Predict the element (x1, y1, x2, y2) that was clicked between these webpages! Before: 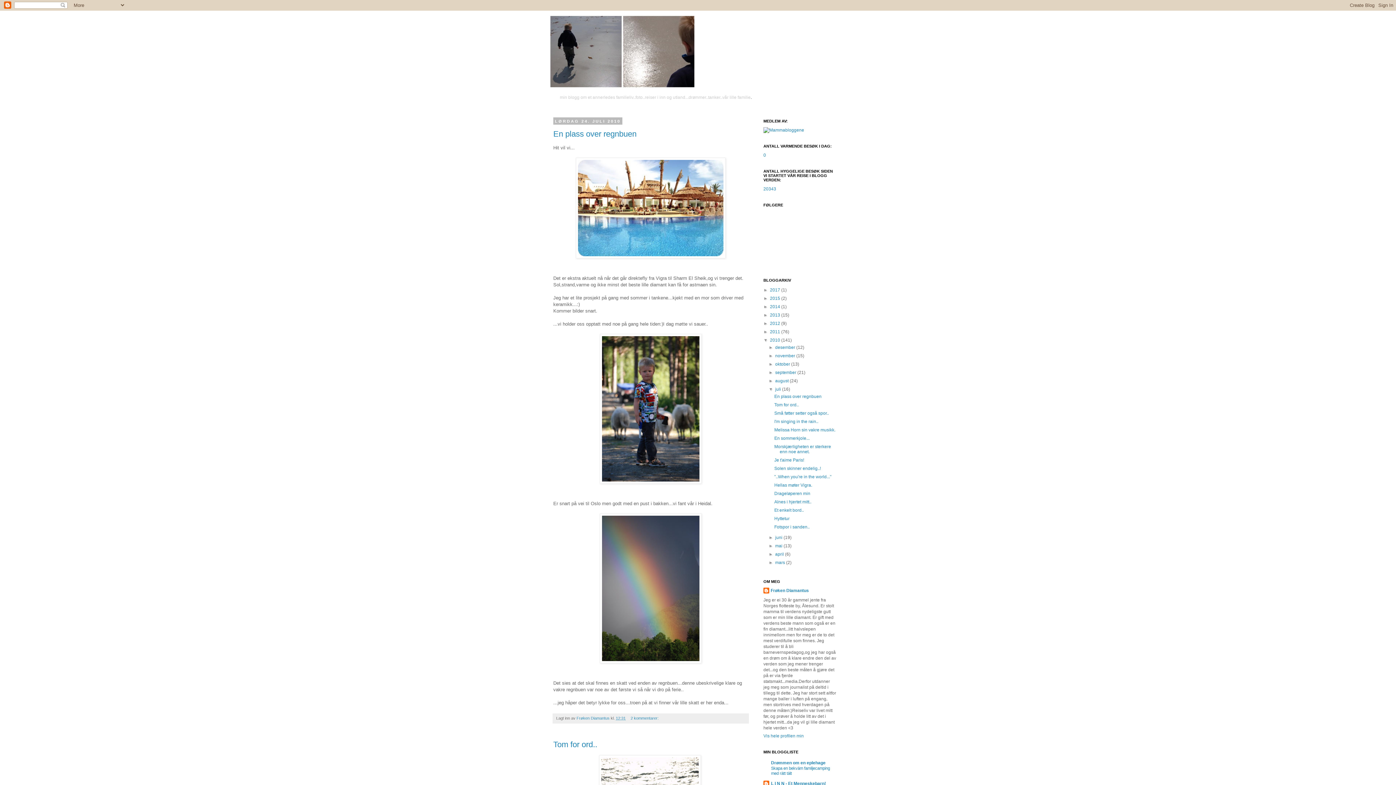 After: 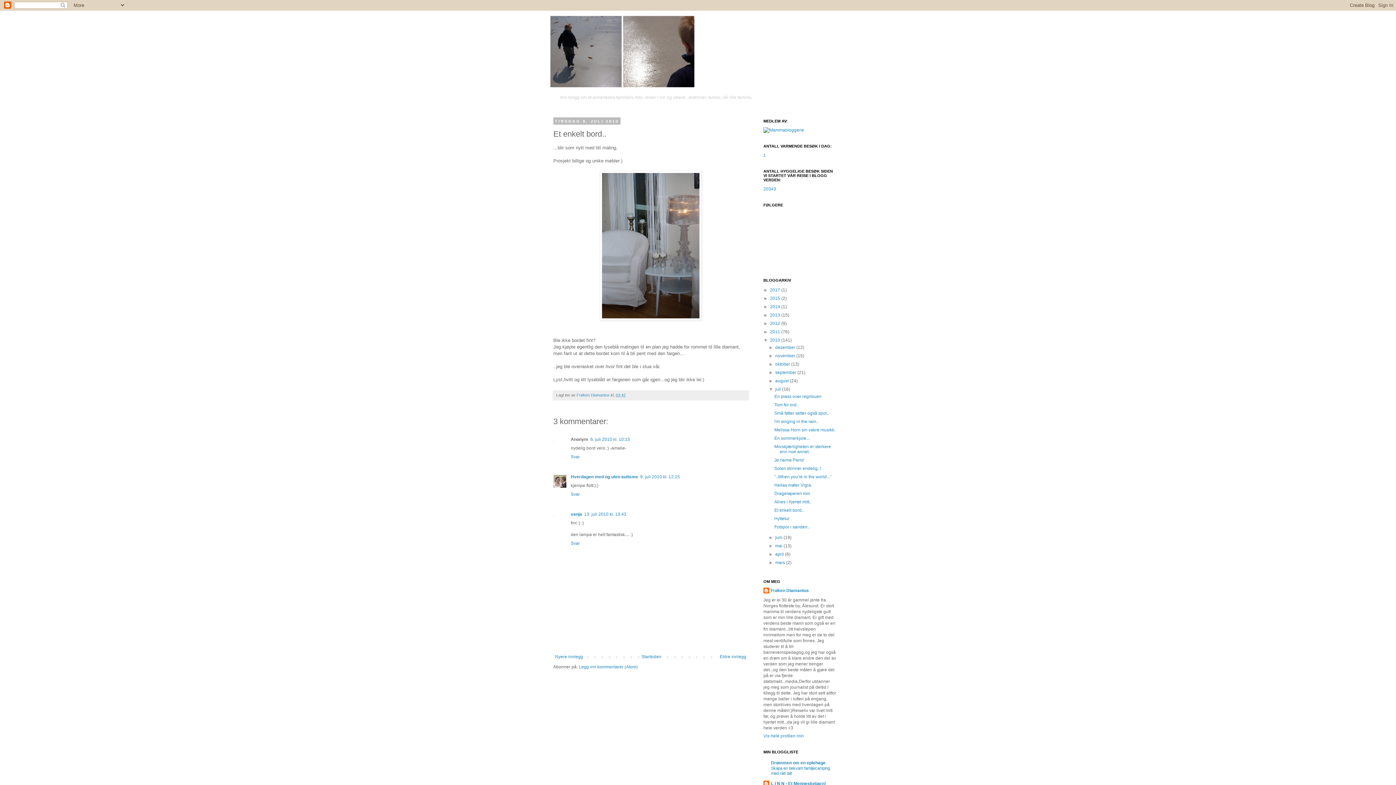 Action: label: Et enkelt bord.. bbox: (774, 508, 803, 513)